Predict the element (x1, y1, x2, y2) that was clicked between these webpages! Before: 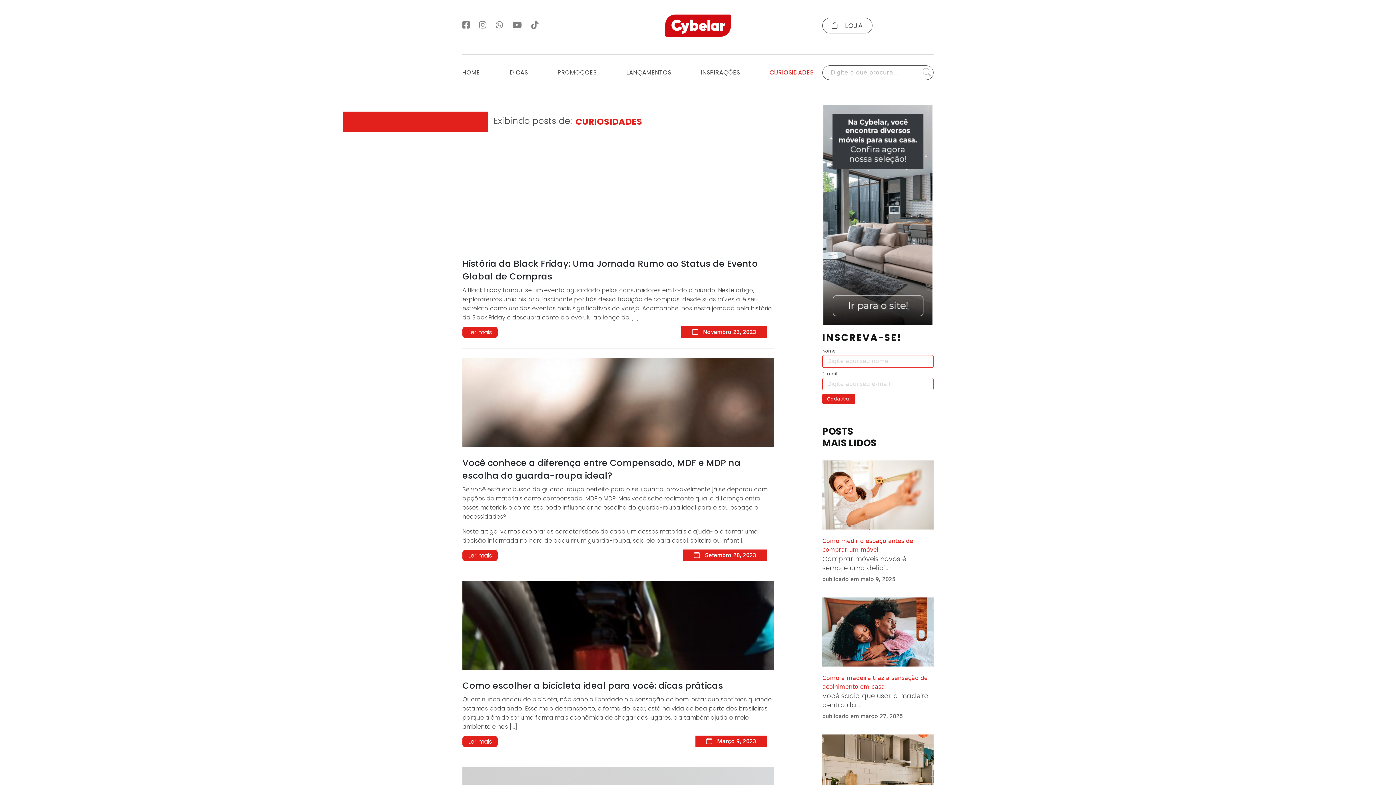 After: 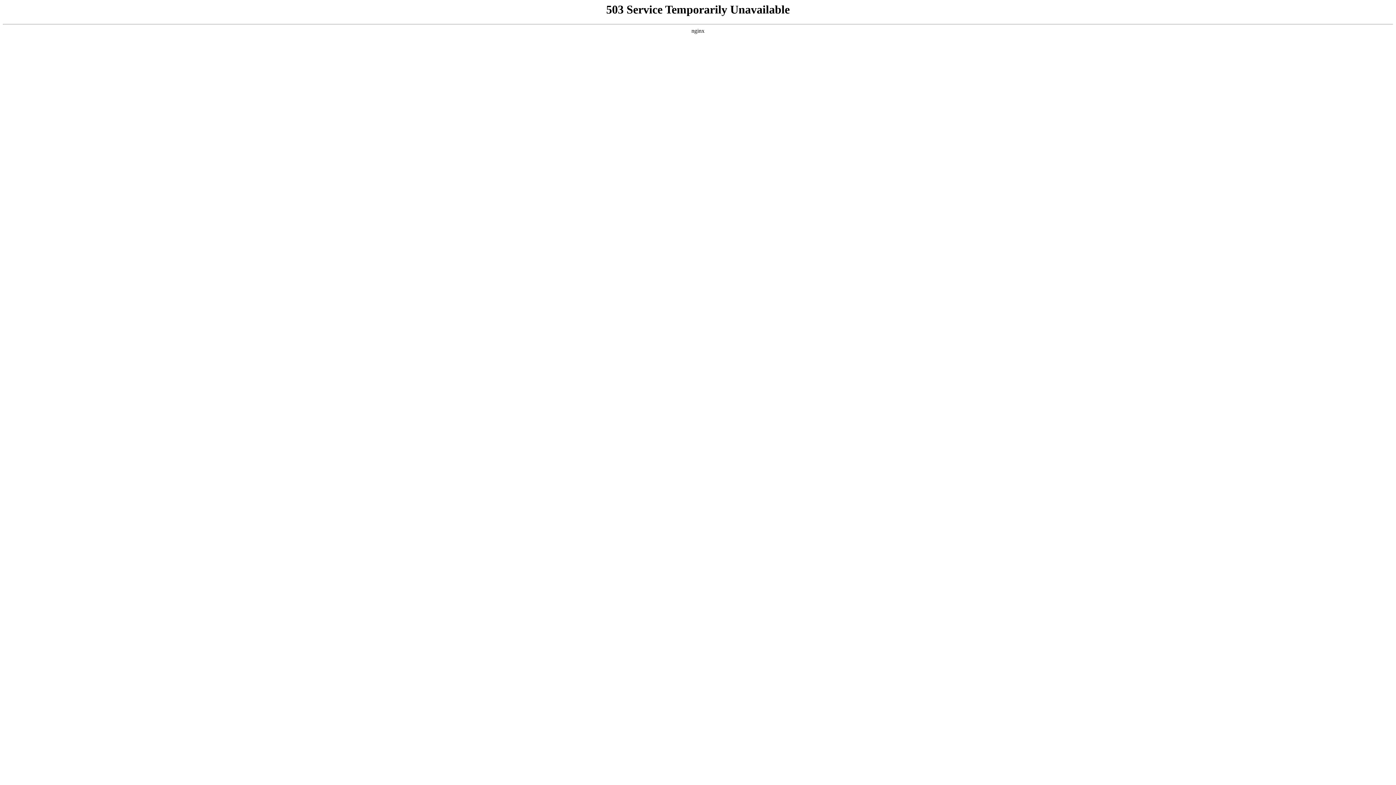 Action: bbox: (822, 735, 933, 811)